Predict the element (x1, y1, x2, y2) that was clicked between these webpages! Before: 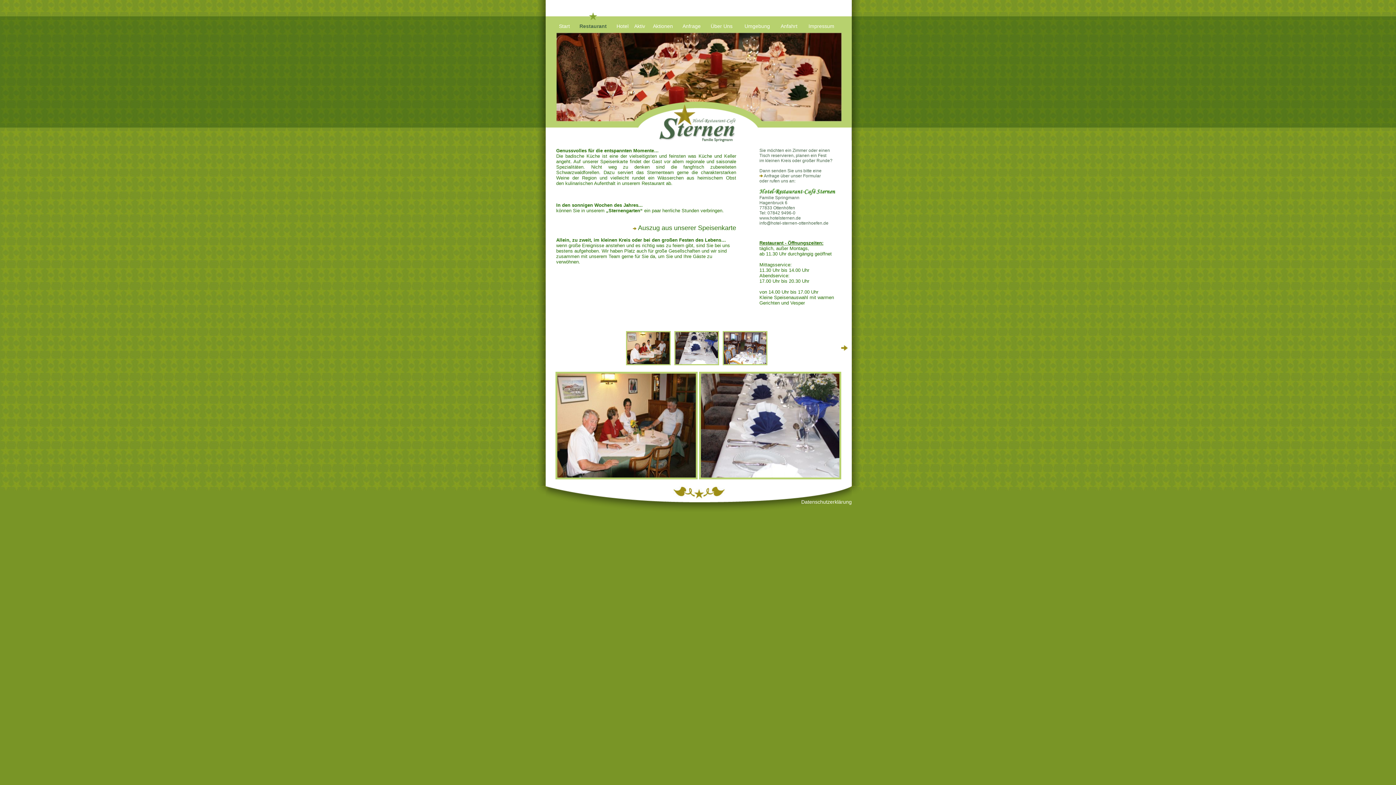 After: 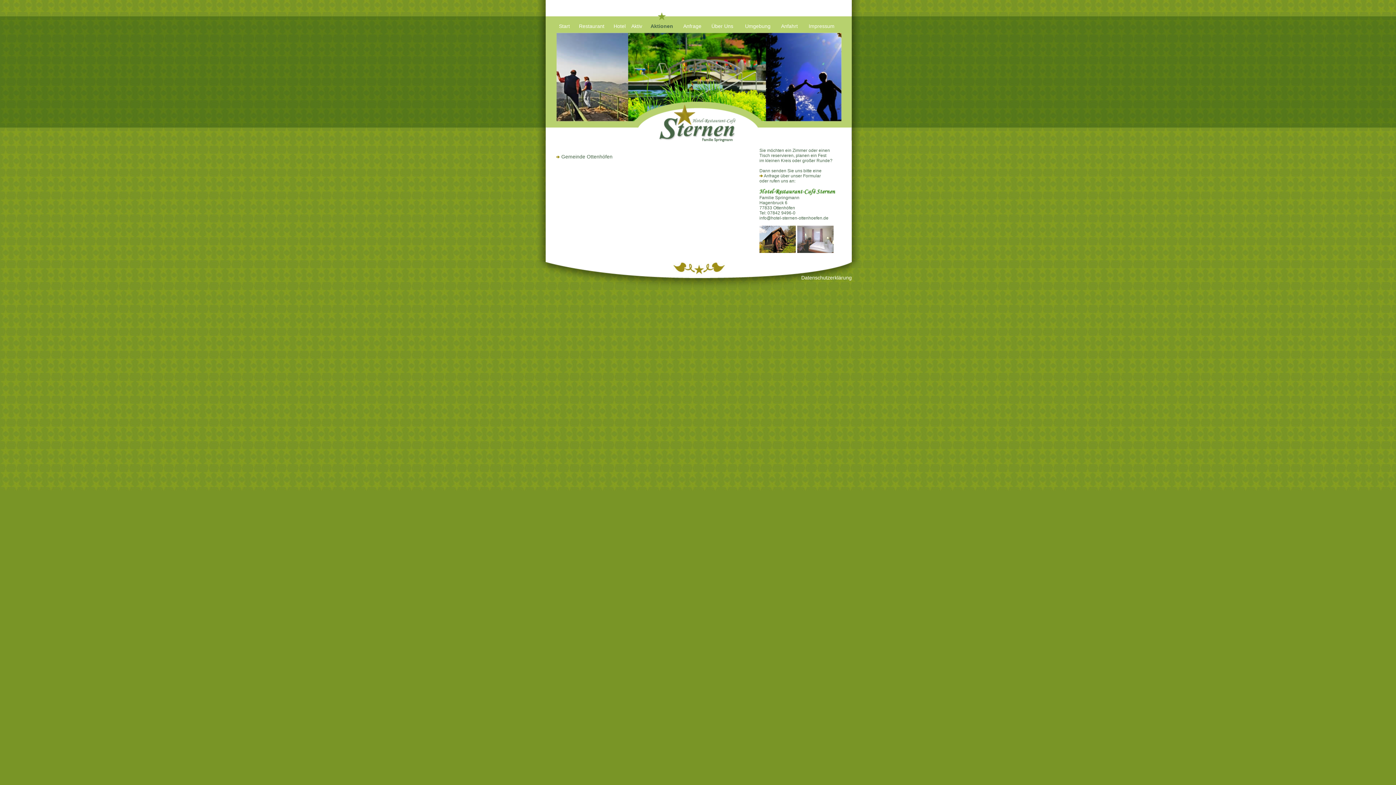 Action: bbox: (653, 23, 673, 29) label: Aktionen